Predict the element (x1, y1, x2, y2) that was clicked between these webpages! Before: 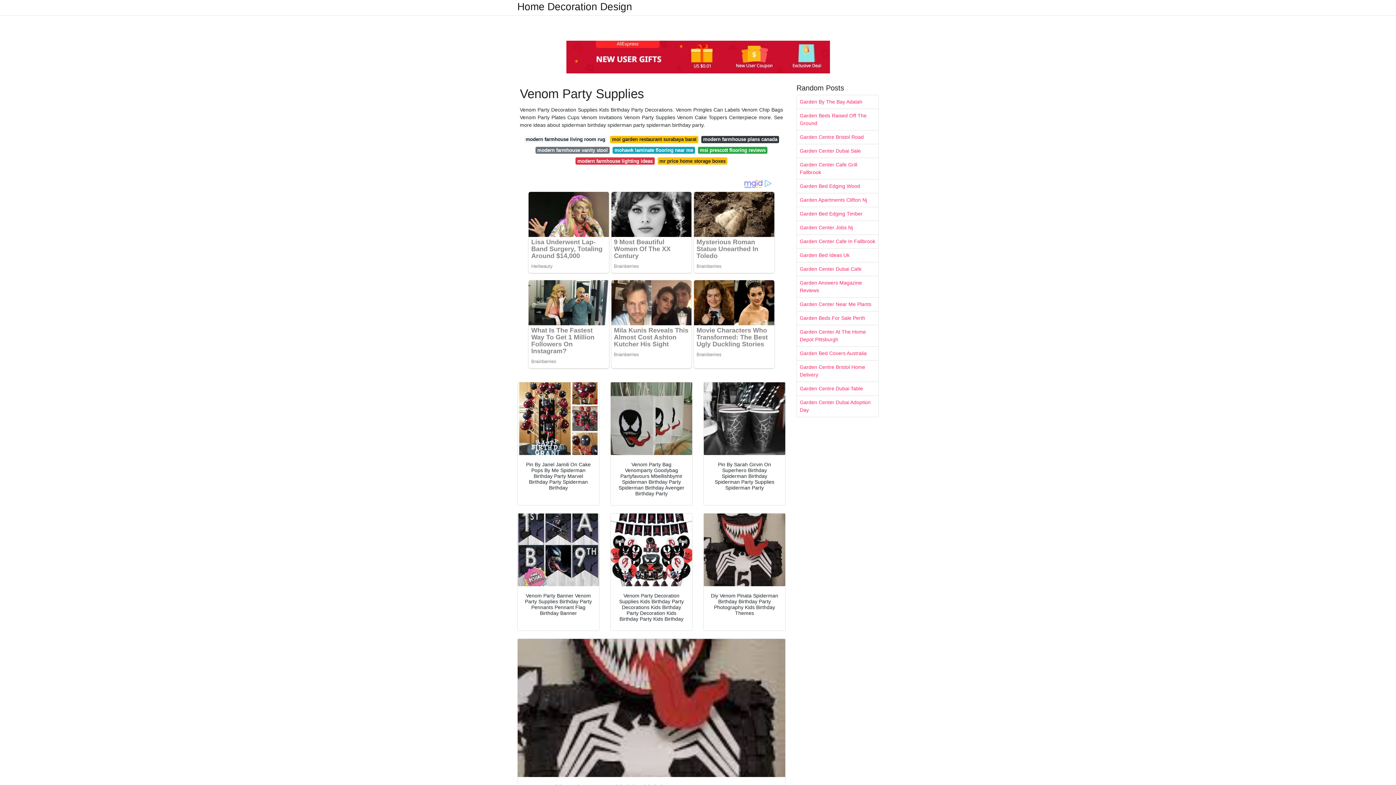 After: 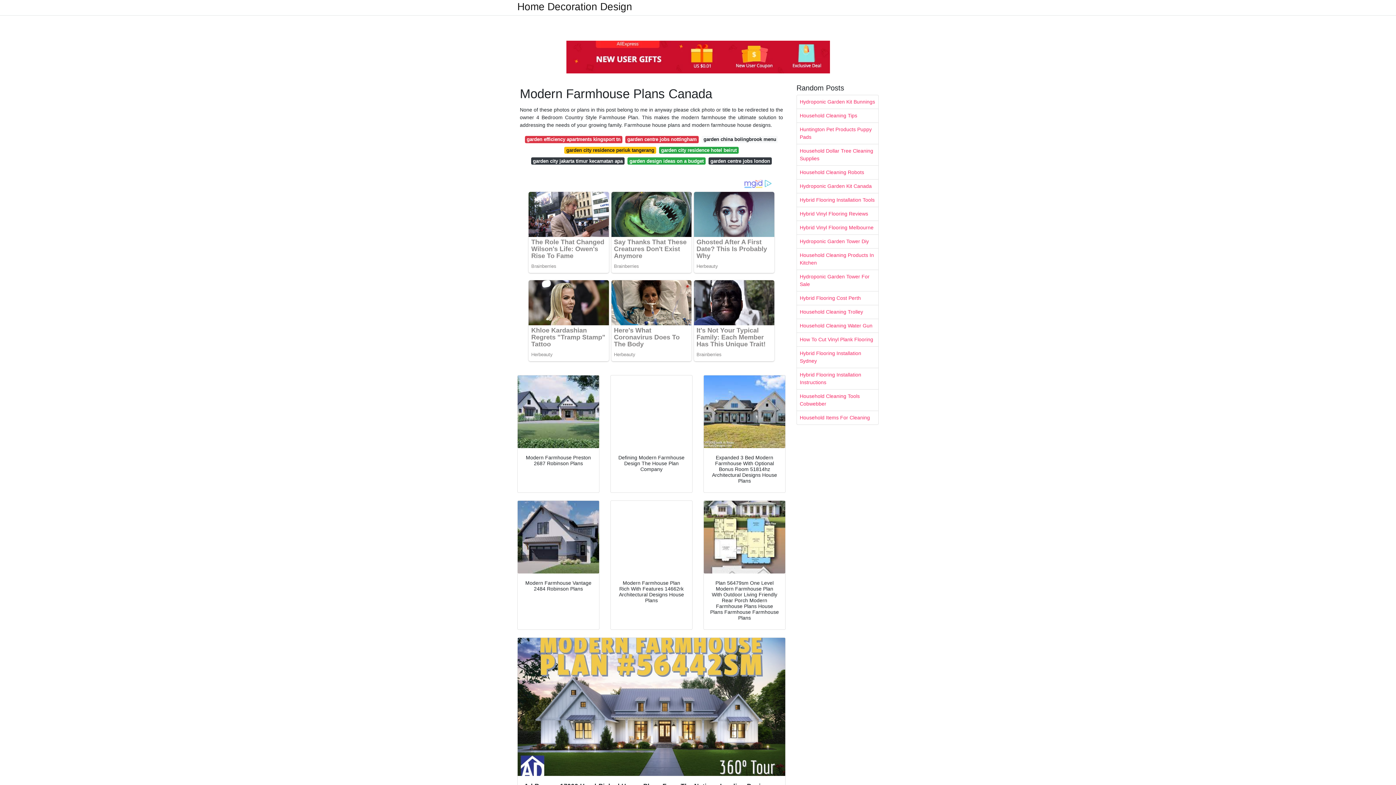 Action: bbox: (701, 136, 779, 143) label: modern farmhouse plans canada